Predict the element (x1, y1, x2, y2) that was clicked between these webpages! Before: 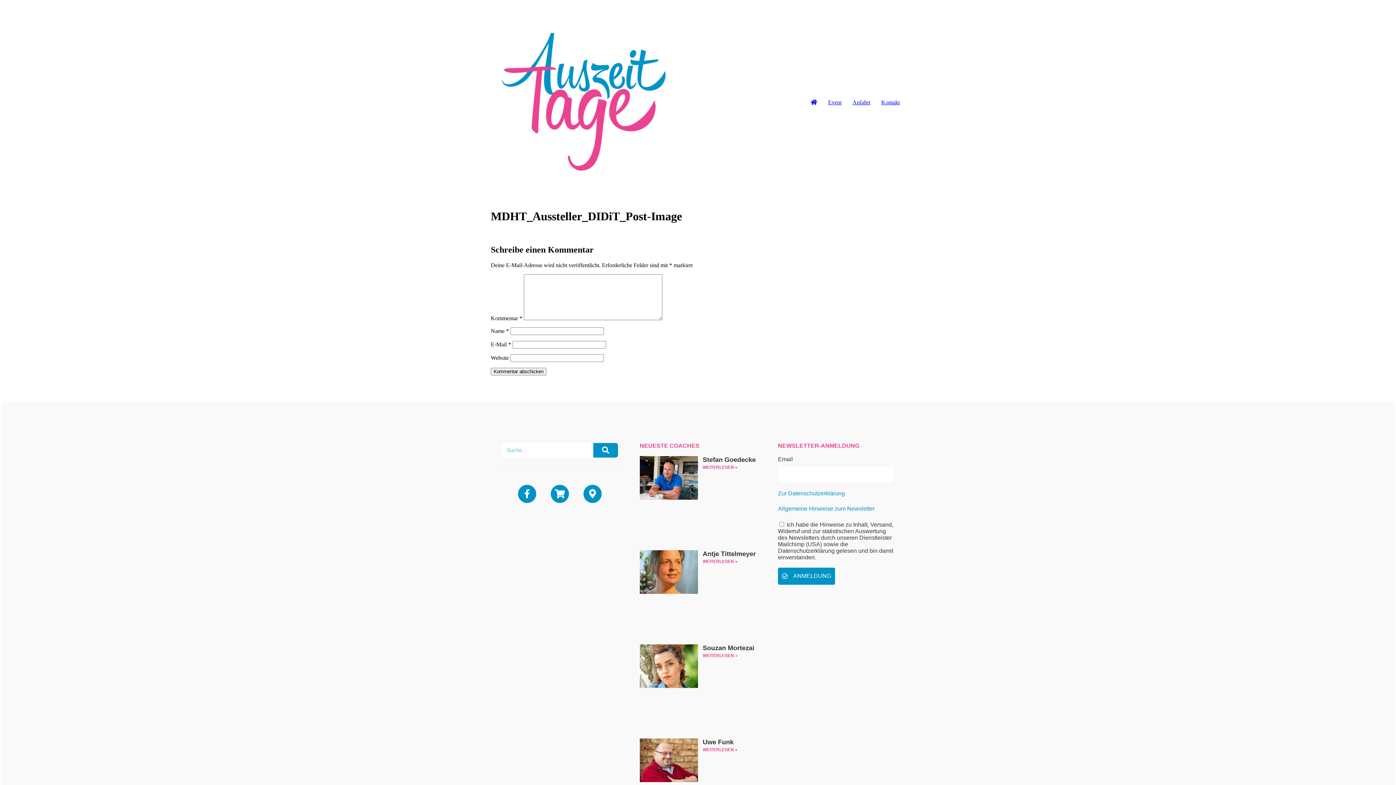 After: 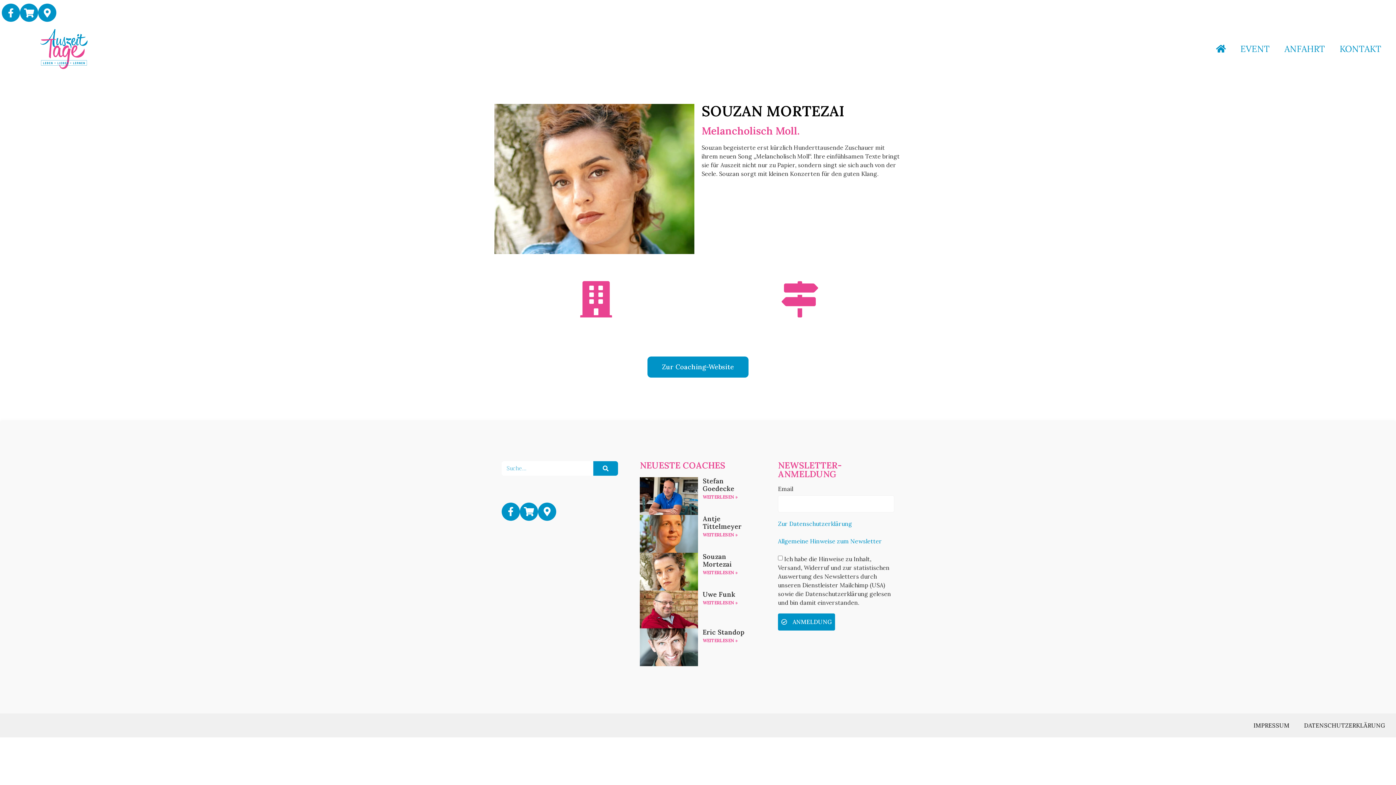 Action: bbox: (702, 644, 754, 651) label: Souzan Mortezai